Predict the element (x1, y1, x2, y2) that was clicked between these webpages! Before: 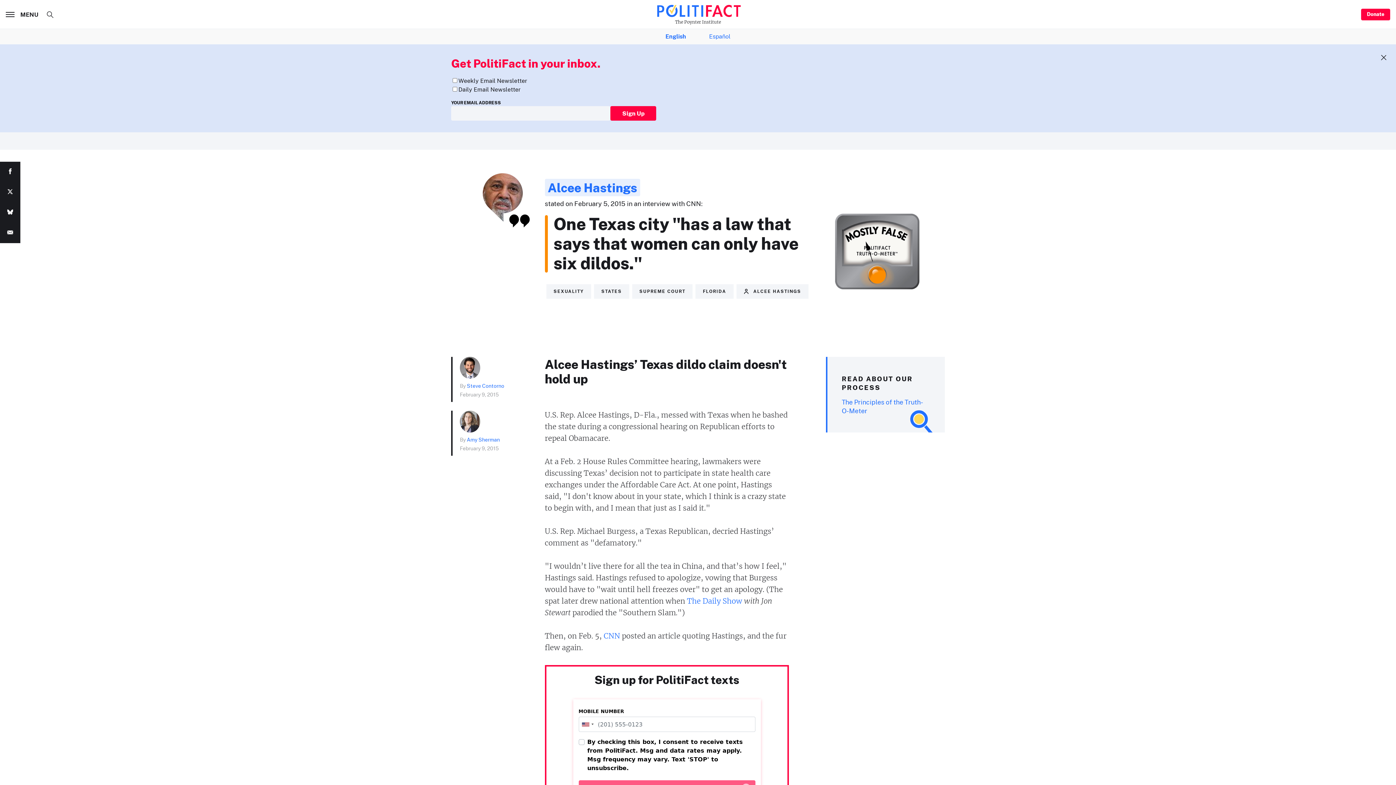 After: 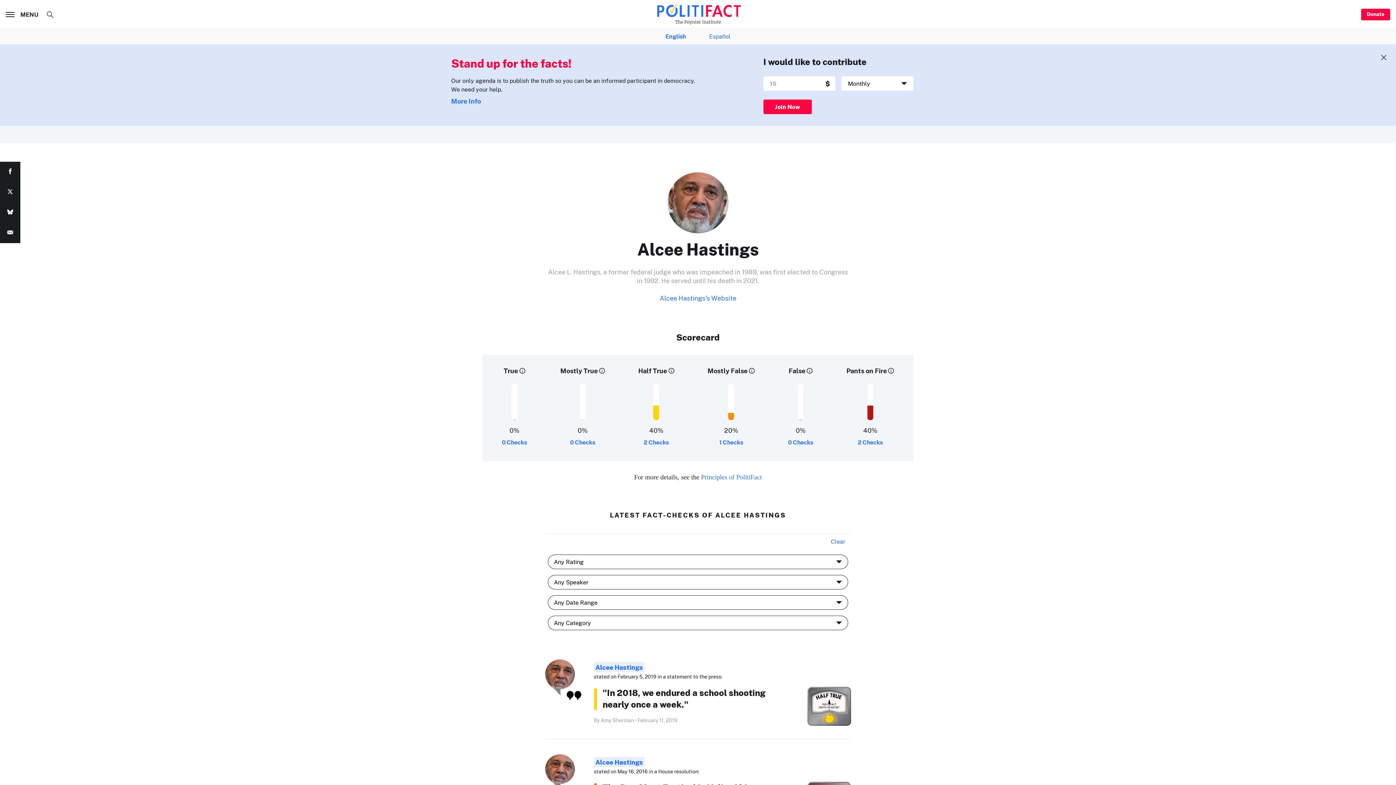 Action: label: Alcee Hastings bbox: (544, 178, 640, 196)